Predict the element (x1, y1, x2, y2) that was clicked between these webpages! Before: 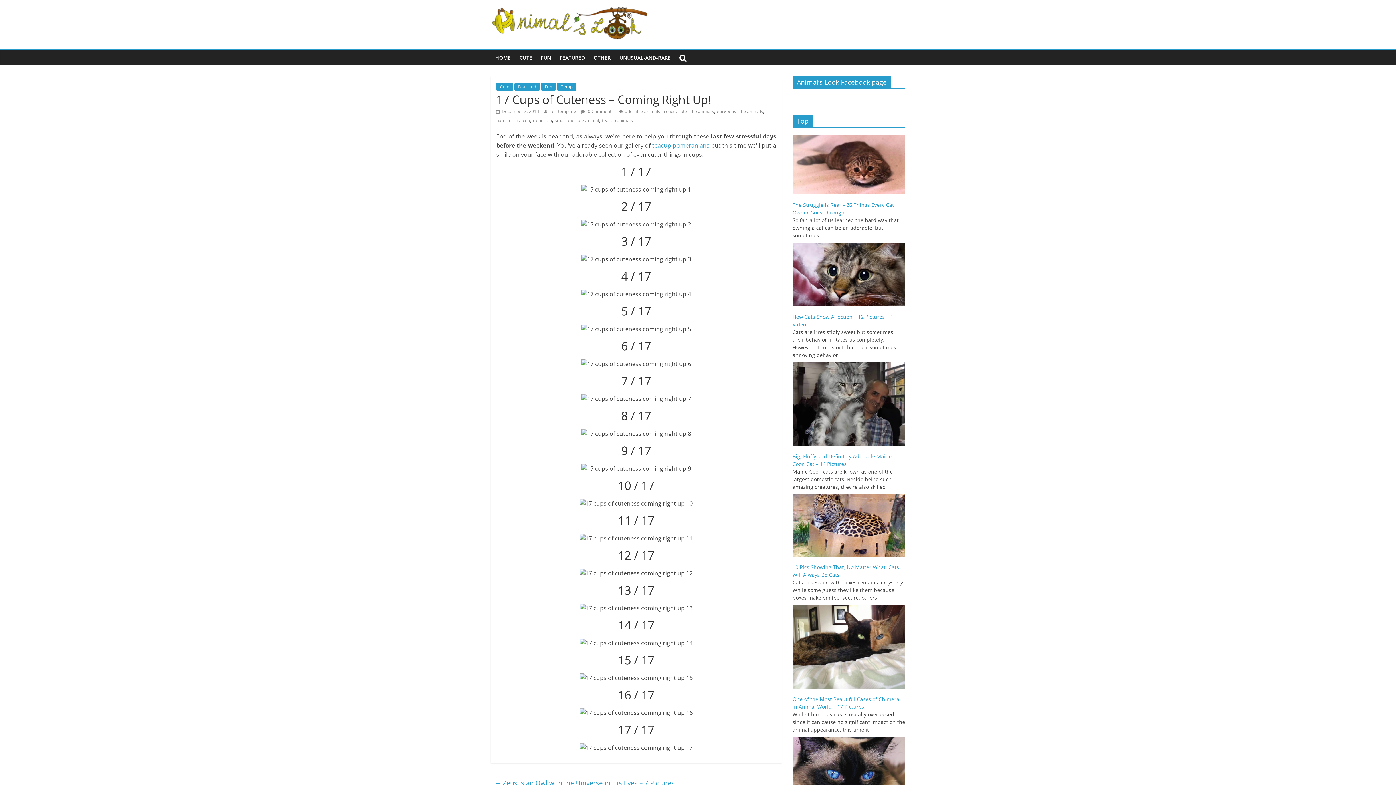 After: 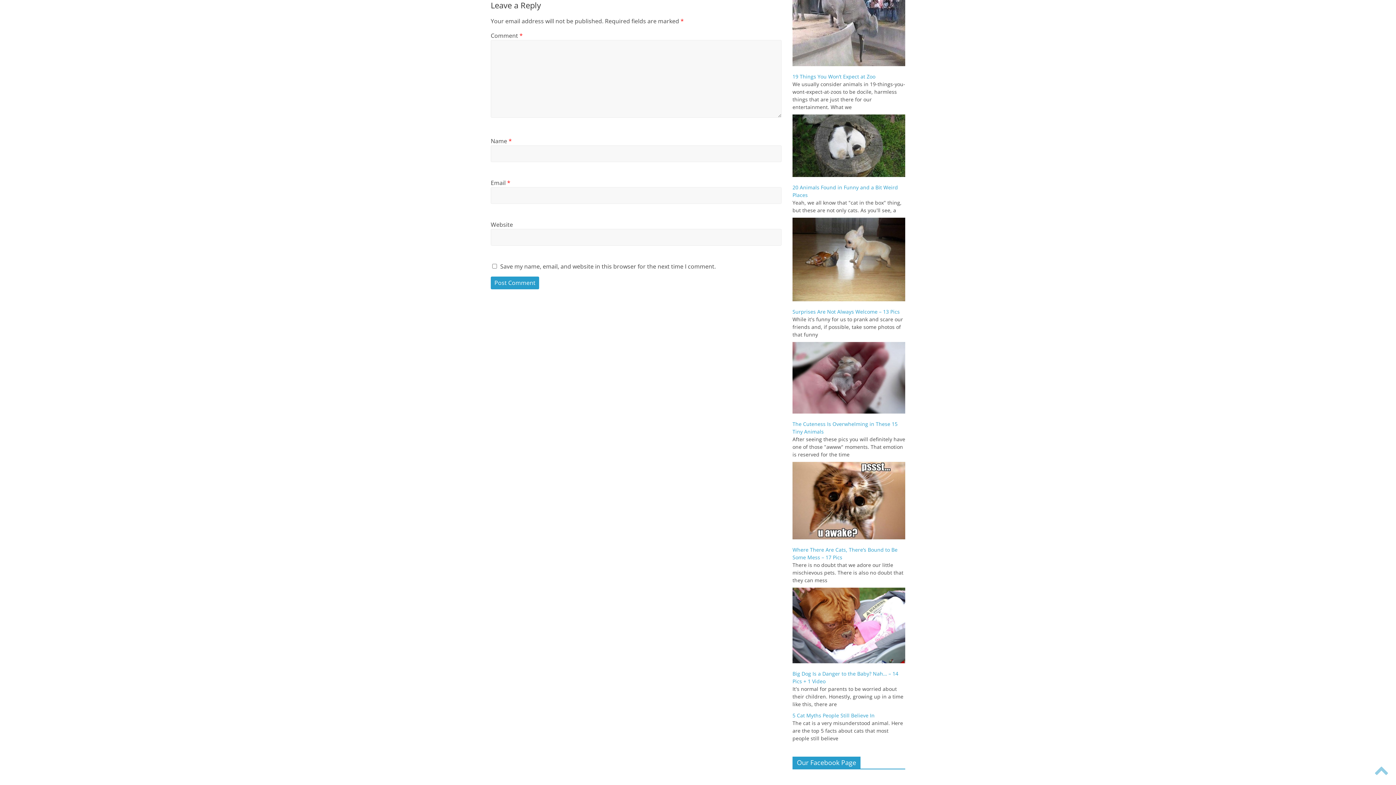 Action: label:  0 Comments bbox: (581, 108, 613, 114)